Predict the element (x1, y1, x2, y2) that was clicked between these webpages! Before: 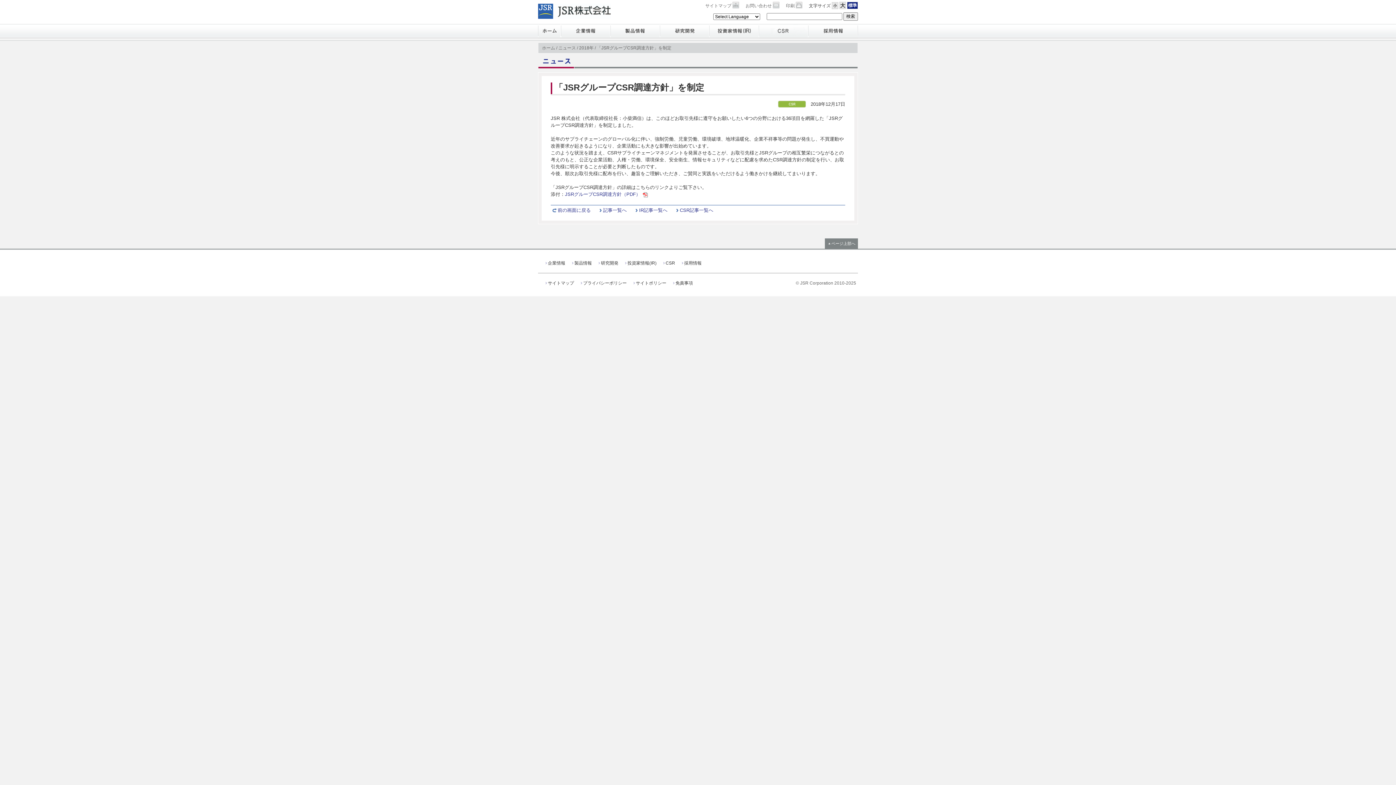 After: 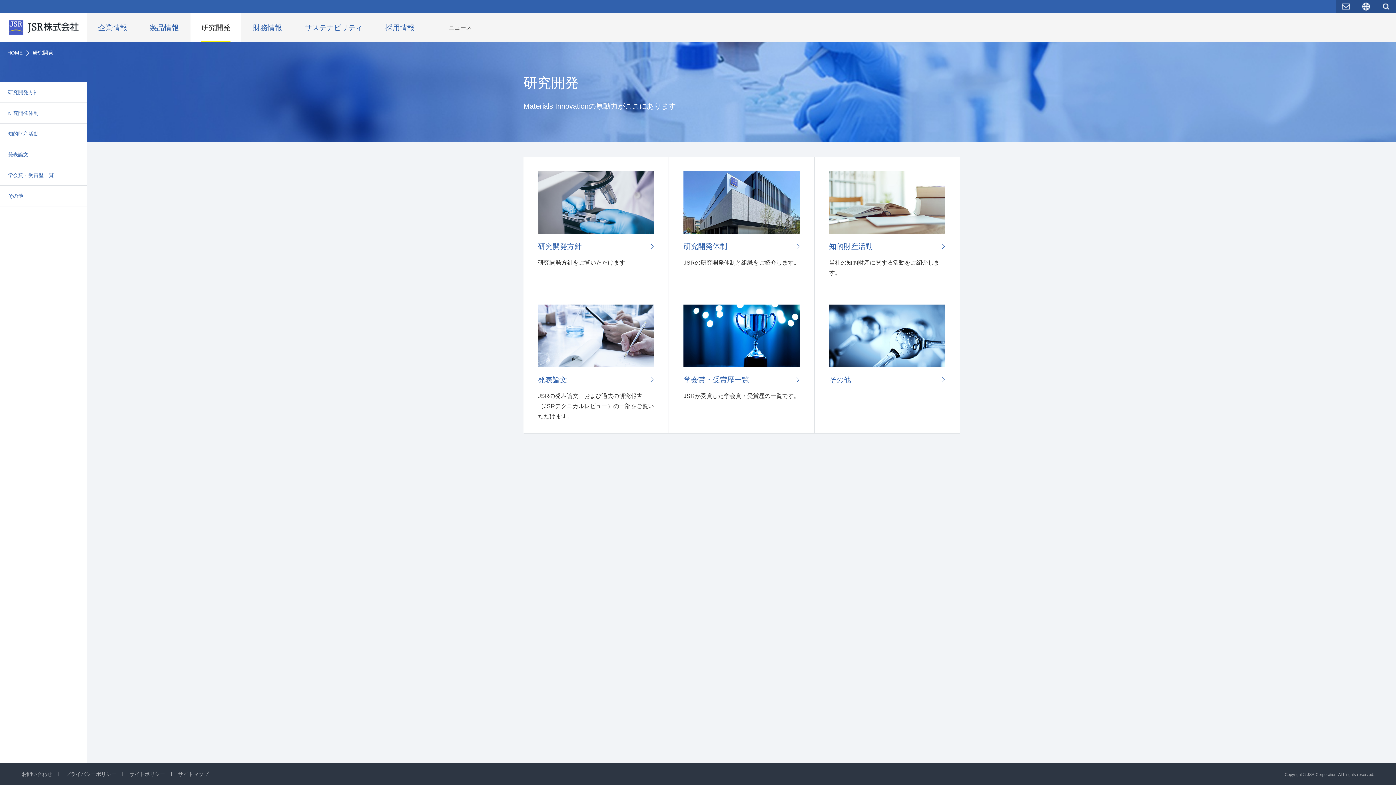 Action: bbox: (660, 33, 709, 38)